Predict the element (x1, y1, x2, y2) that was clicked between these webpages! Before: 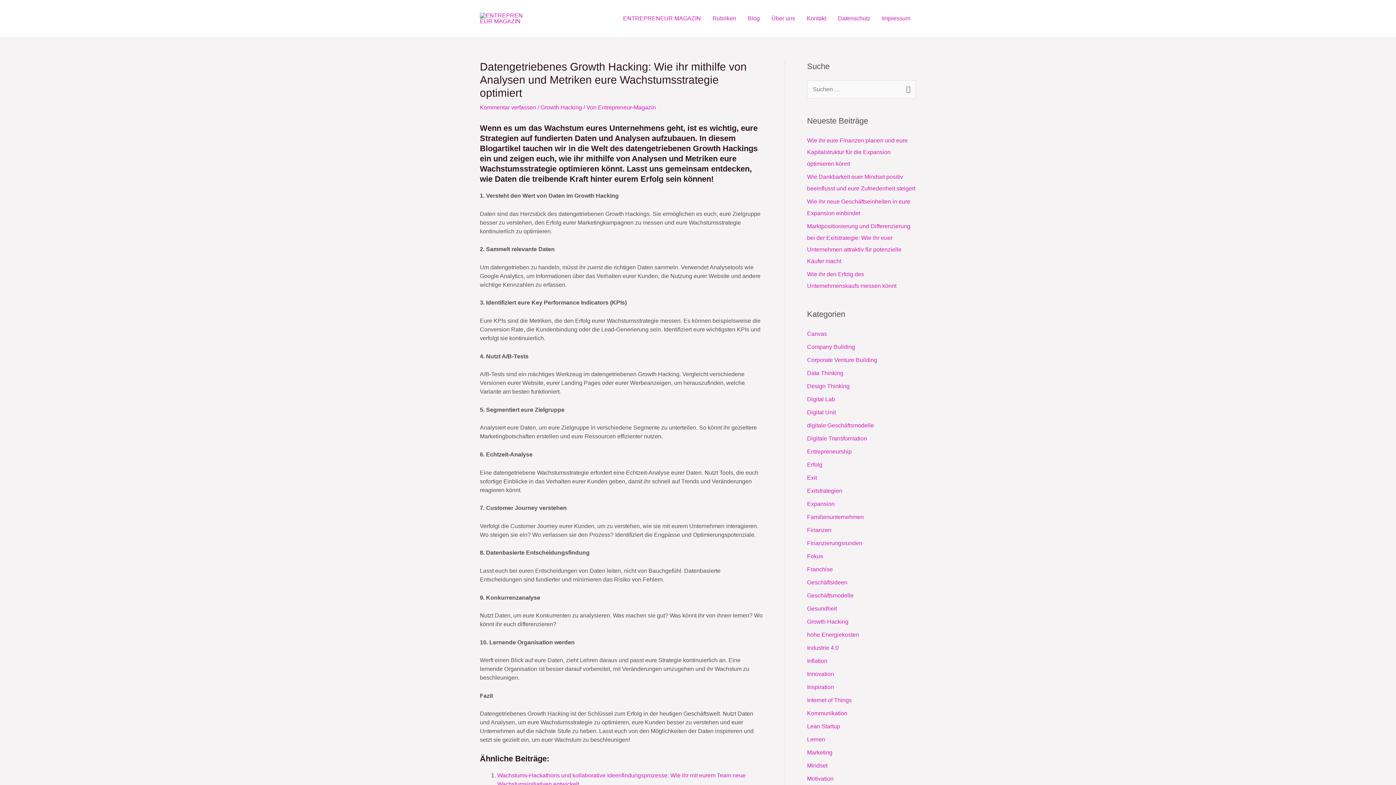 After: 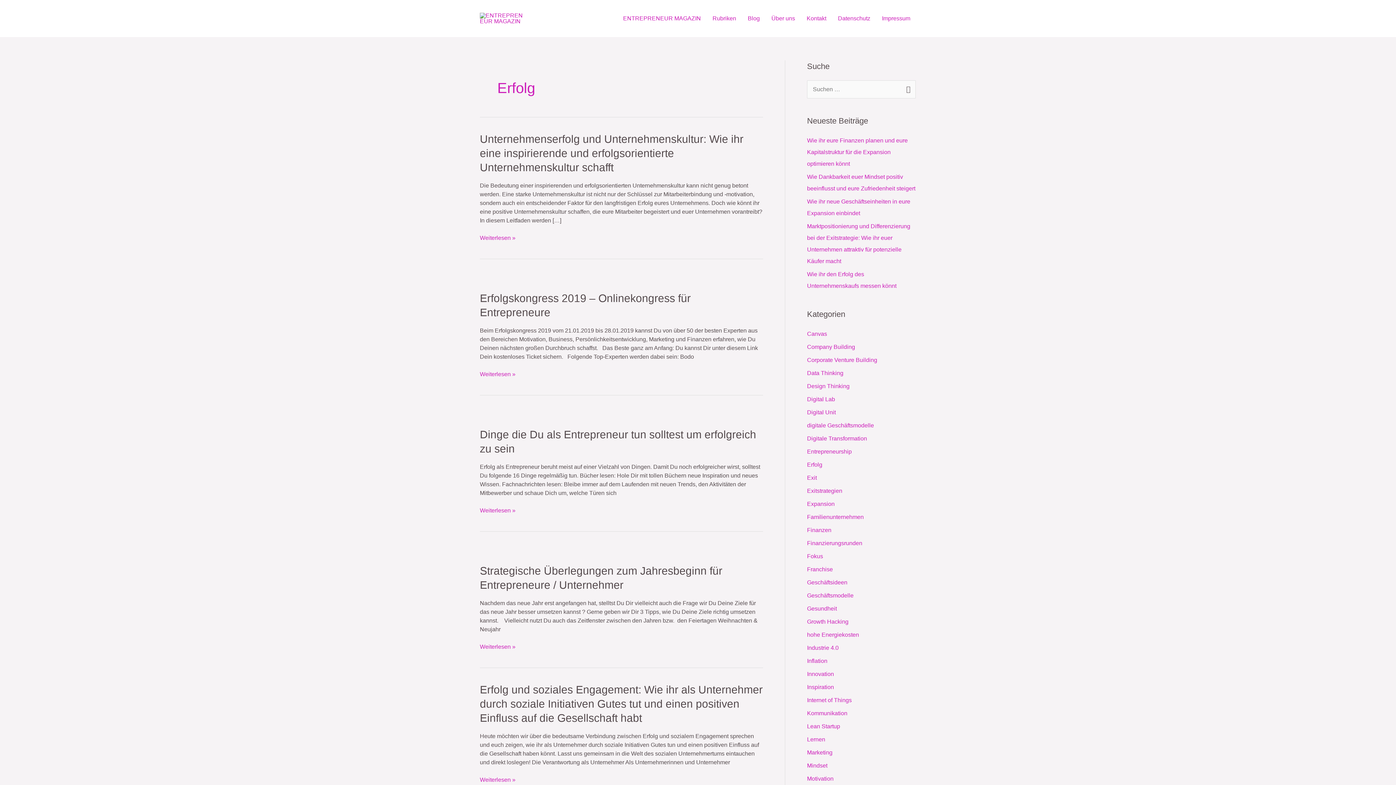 Action: bbox: (807, 461, 822, 467) label: Erfolg